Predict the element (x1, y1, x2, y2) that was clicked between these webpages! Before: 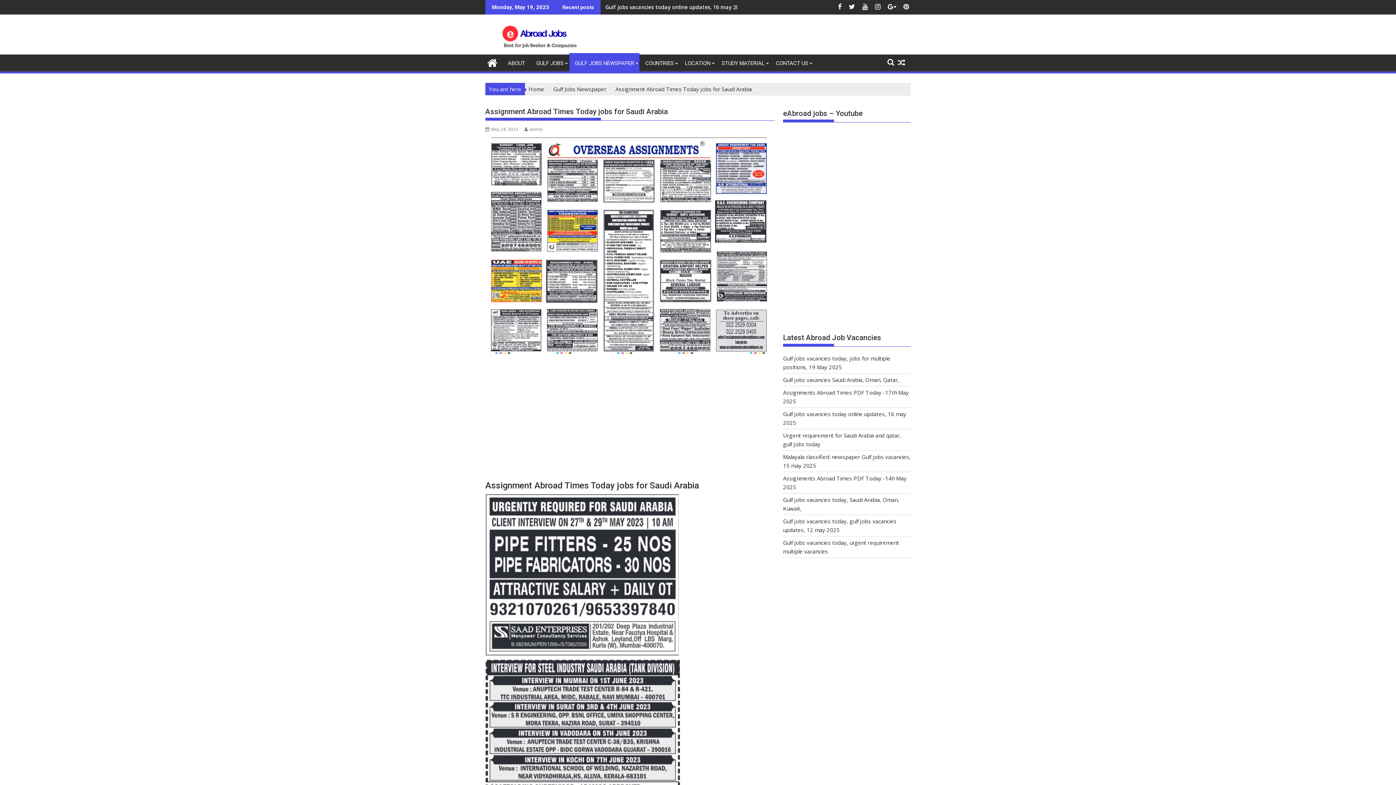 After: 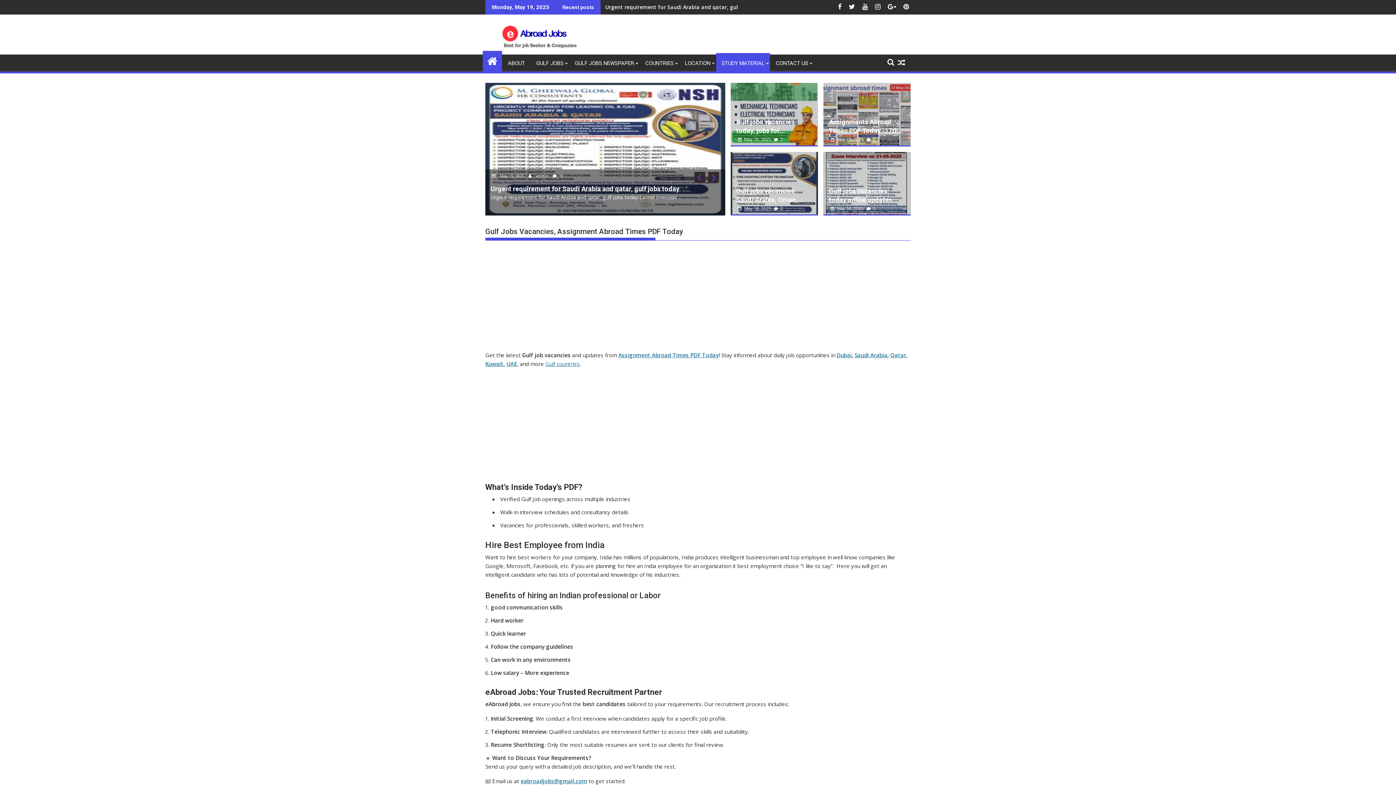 Action: bbox: (482, 52, 502, 71)